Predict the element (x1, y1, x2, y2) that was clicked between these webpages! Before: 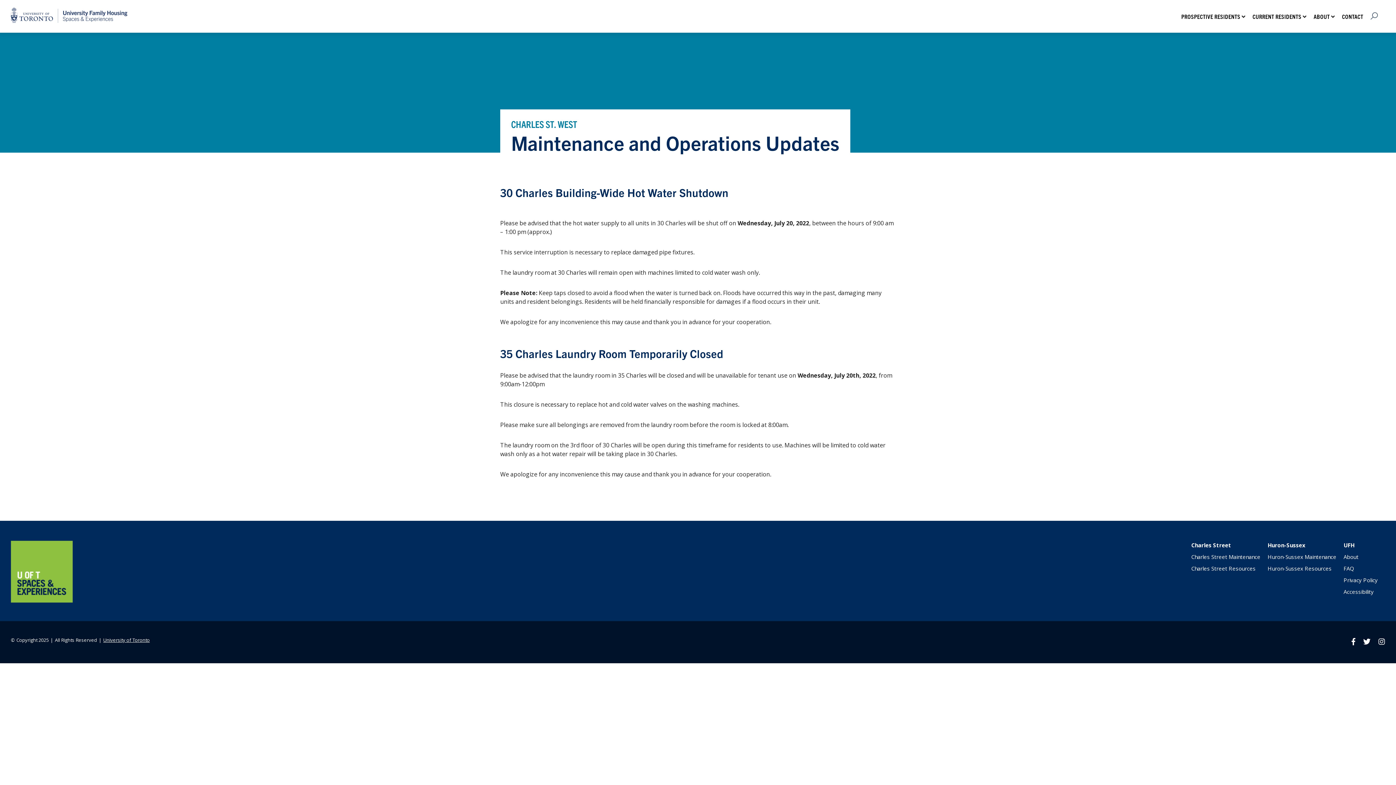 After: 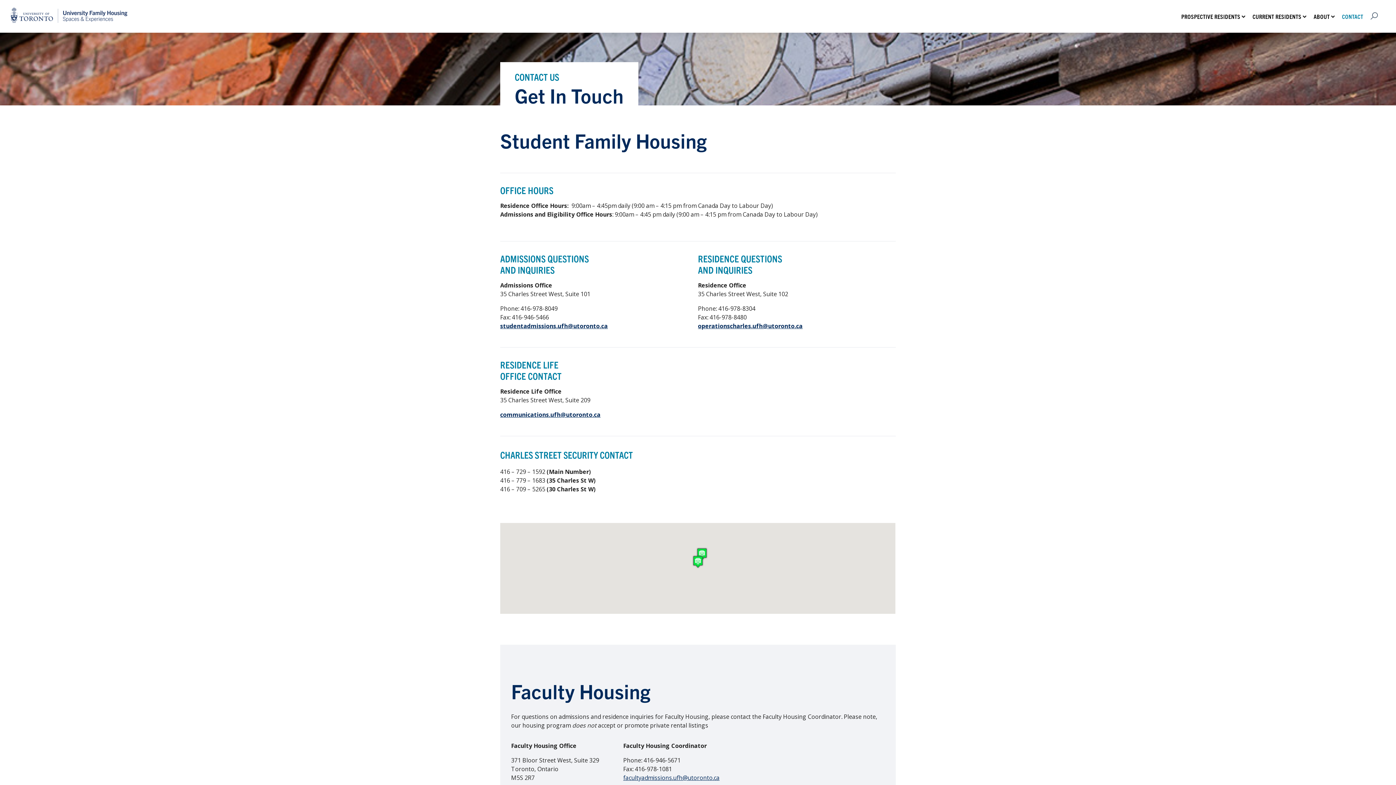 Action: label: CONTACT bbox: (1342, 12, 1363, 19)